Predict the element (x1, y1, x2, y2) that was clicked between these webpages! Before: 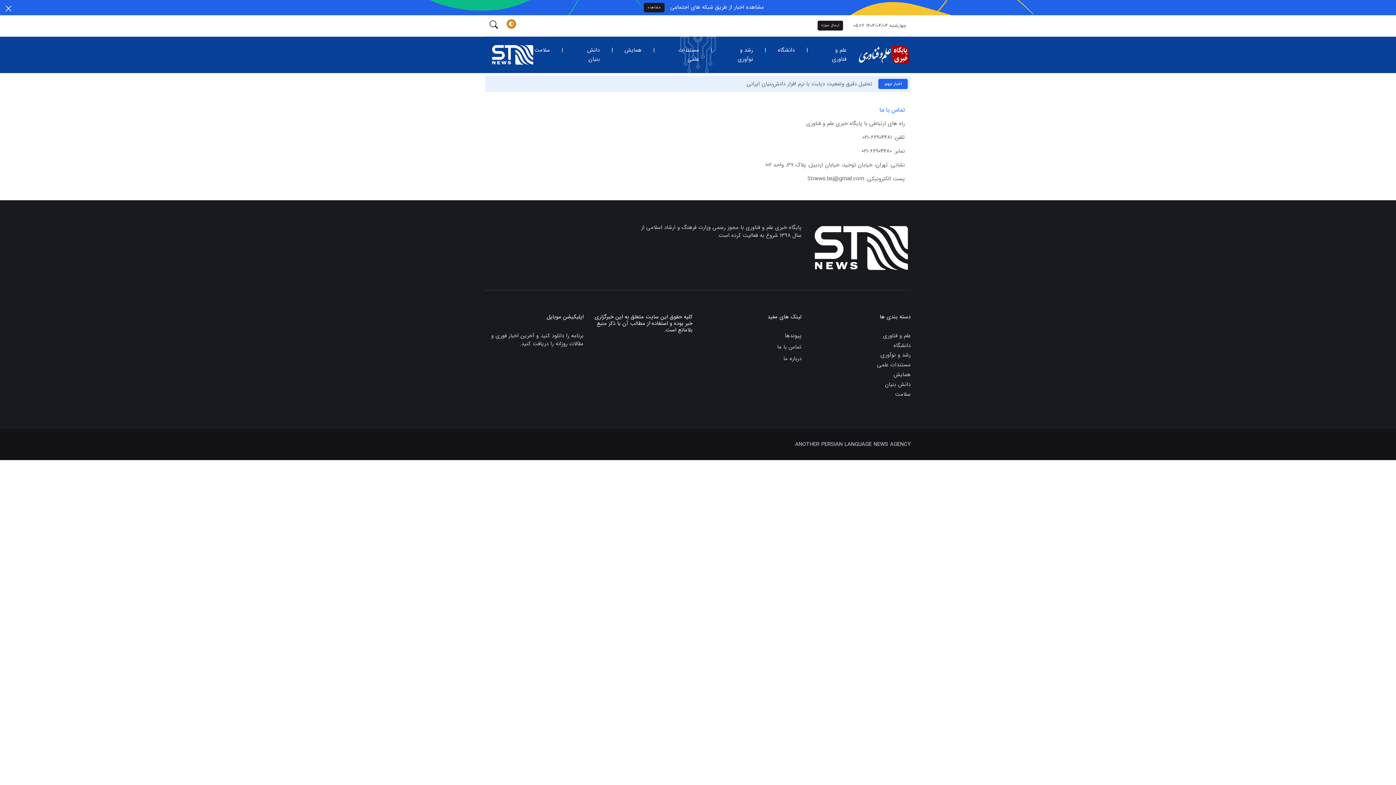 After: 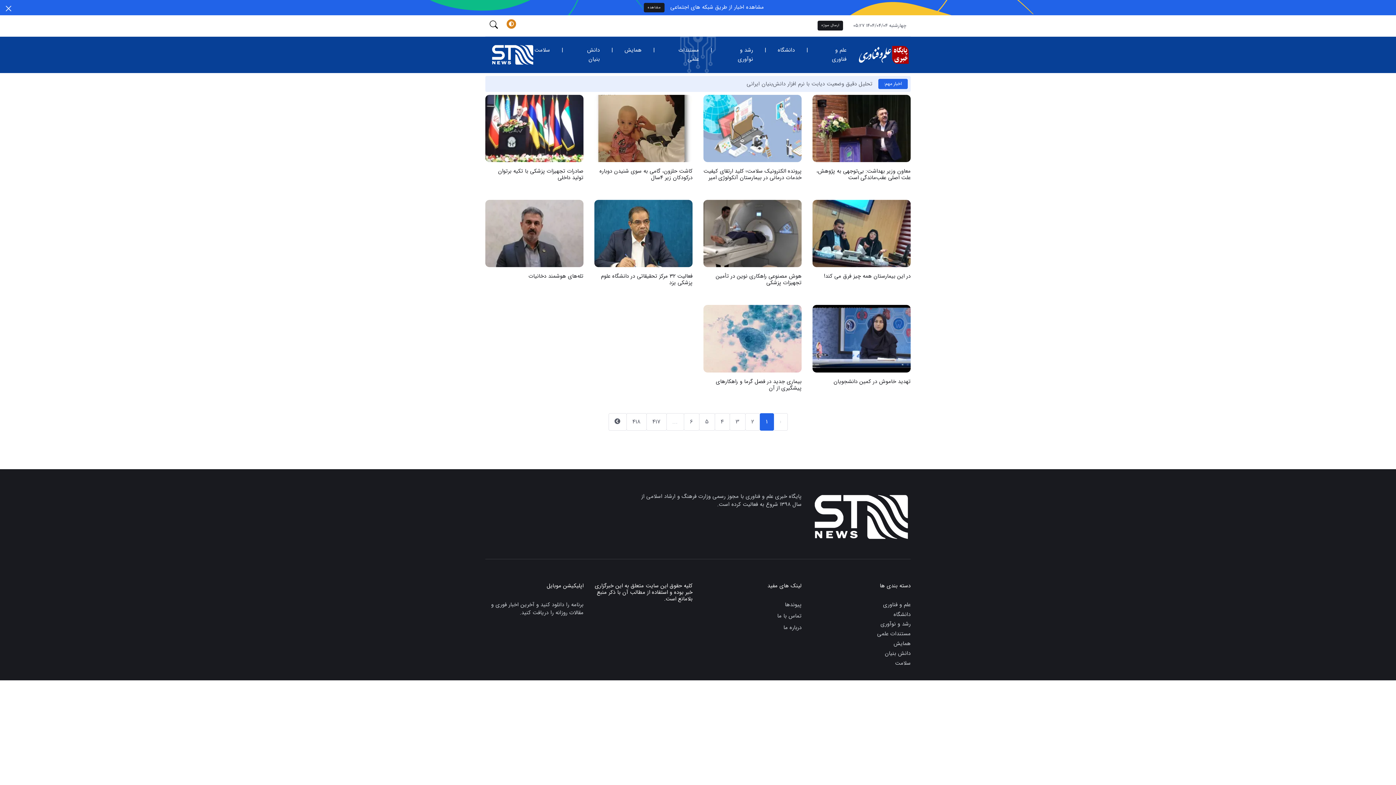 Action: label: سلامت bbox: (534, 45, 555, 54)